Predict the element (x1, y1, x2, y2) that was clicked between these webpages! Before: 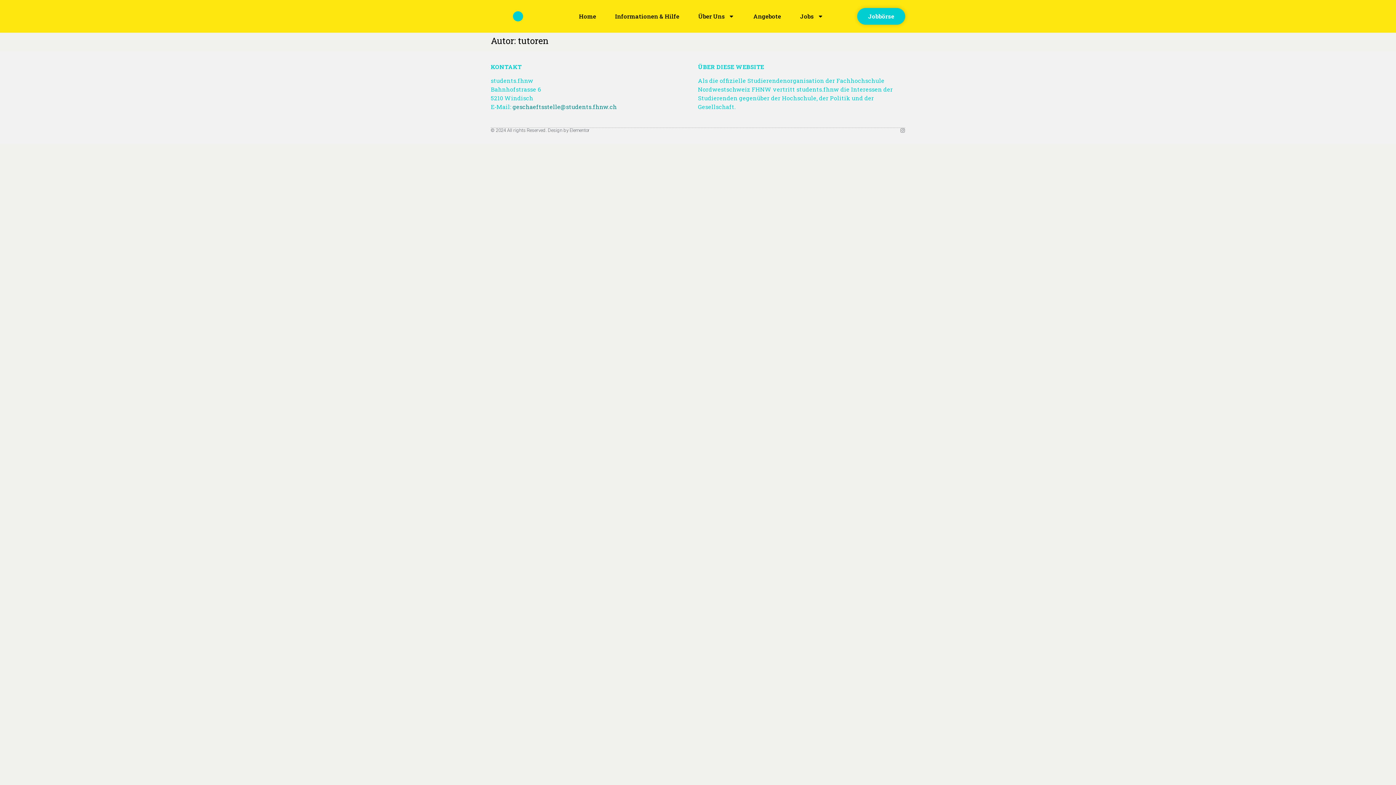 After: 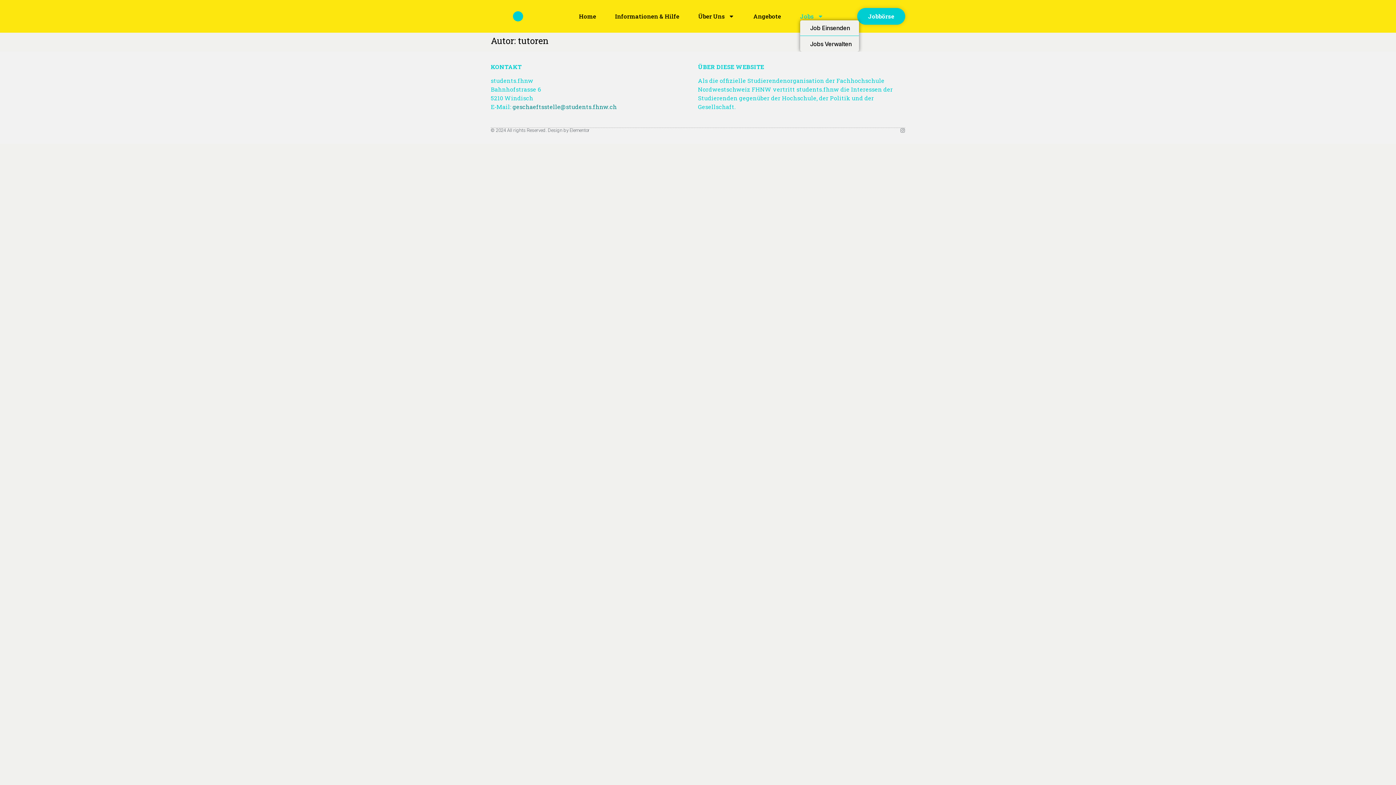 Action: label: Jobs bbox: (800, 12, 823, 20)